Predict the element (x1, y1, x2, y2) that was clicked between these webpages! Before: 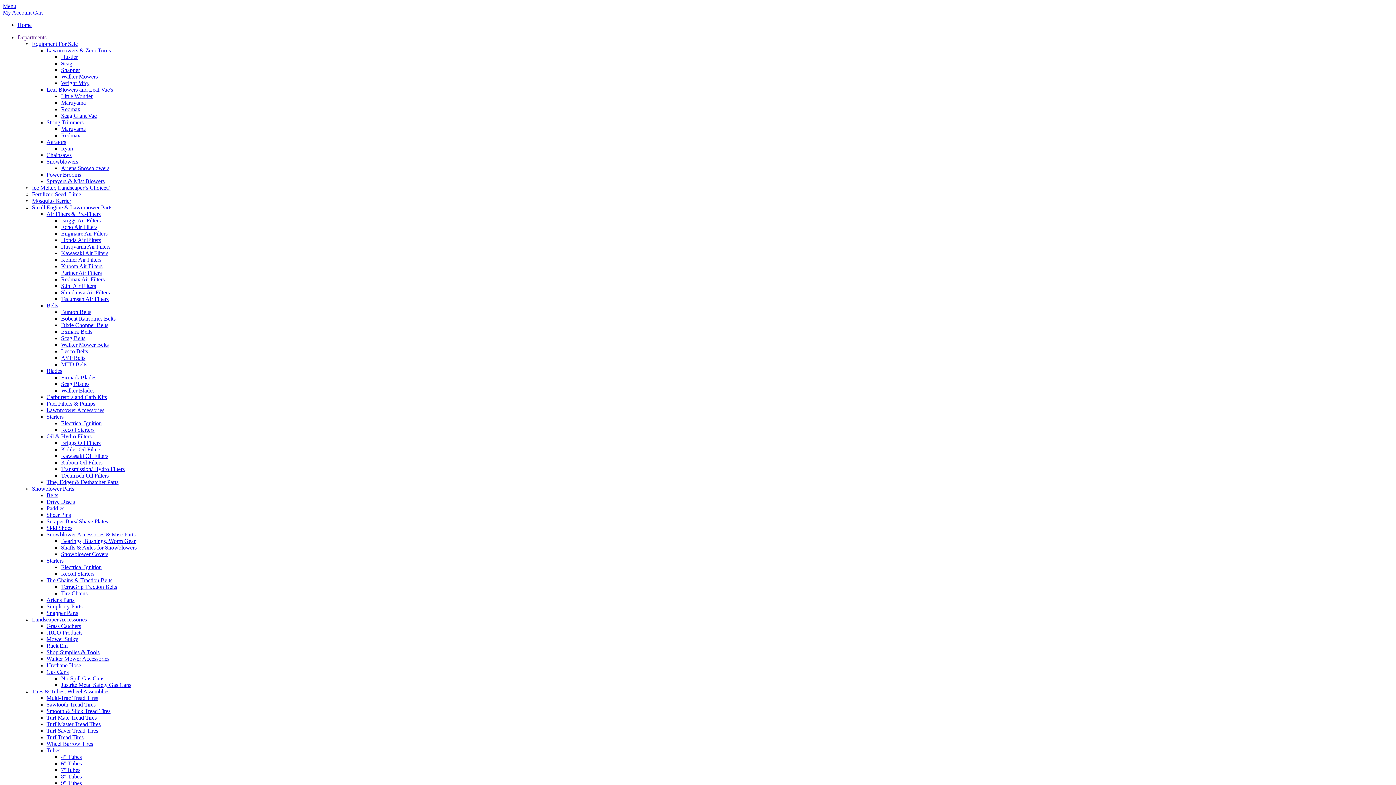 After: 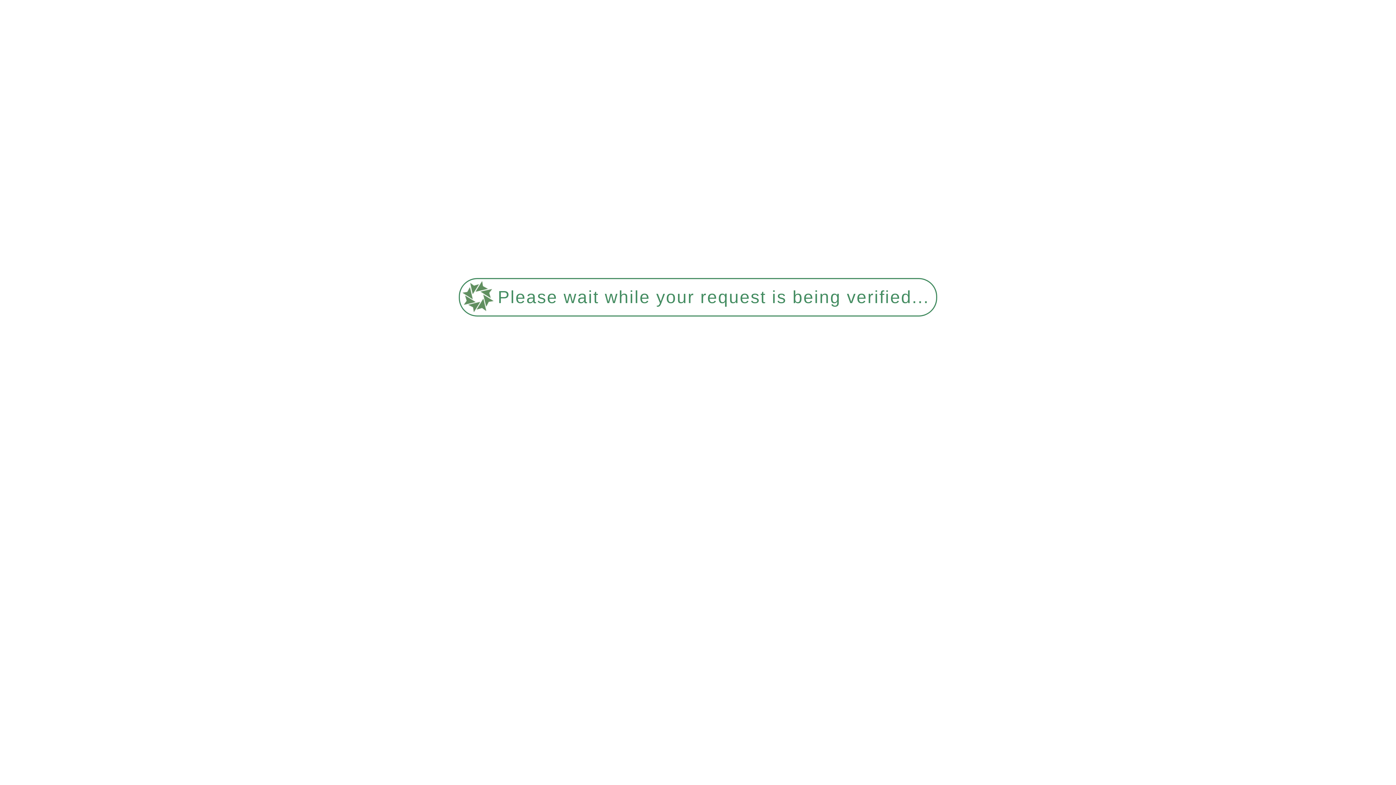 Action: label: Tires & Tubes, Wheel Assemblies bbox: (32, 688, 109, 694)